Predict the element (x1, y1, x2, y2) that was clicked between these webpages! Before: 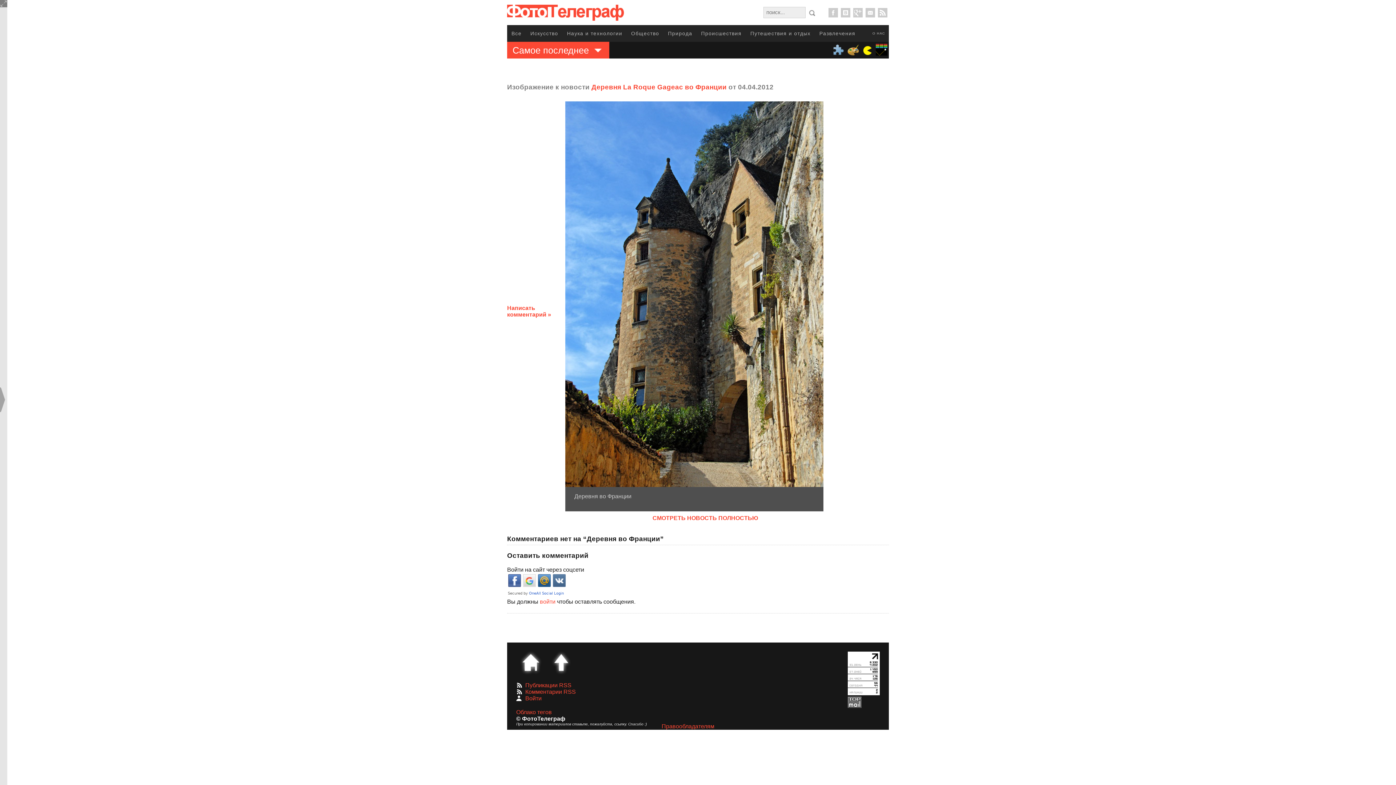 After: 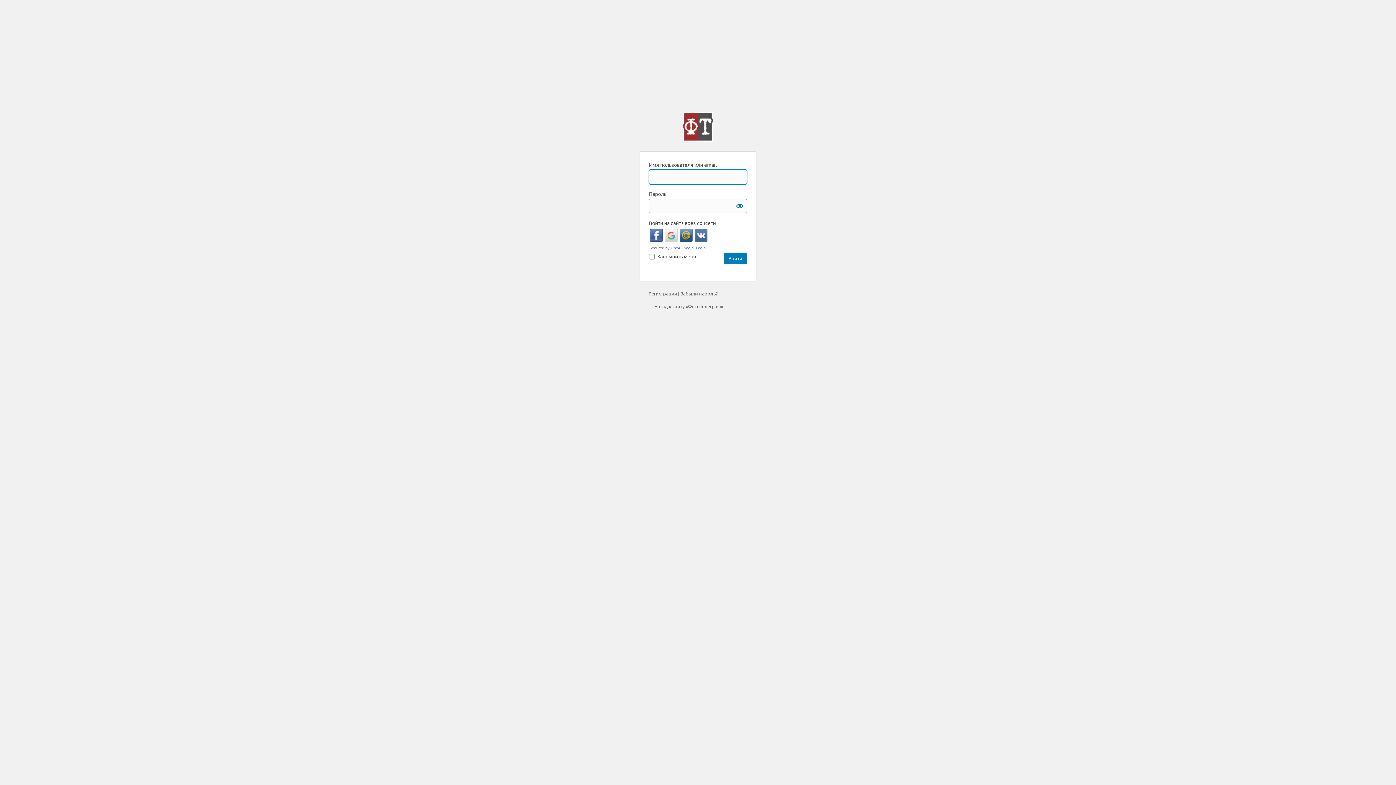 Action: bbox: (540, 598, 555, 605) label: войти